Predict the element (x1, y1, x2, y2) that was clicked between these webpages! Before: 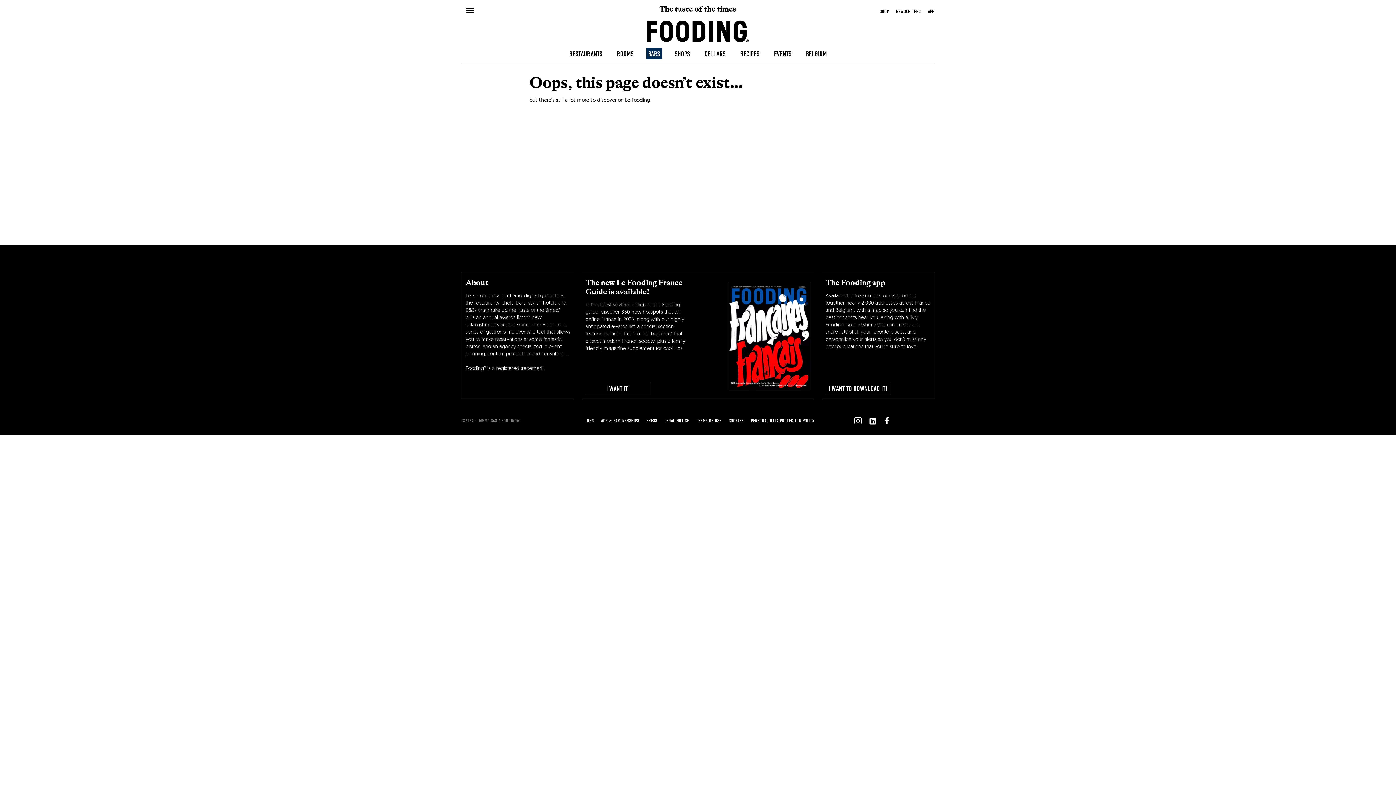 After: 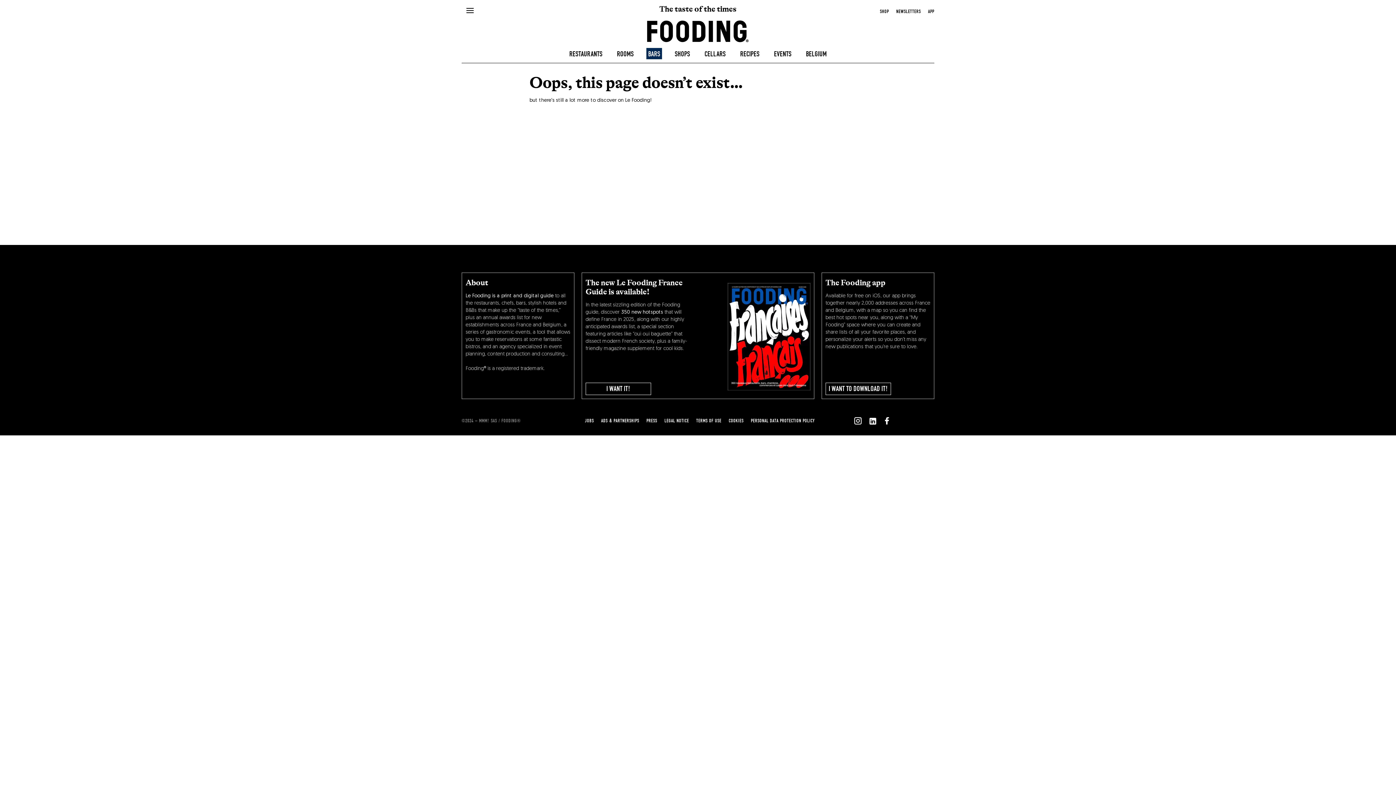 Action: bbox: (585, 418, 594, 424) label: JOBS